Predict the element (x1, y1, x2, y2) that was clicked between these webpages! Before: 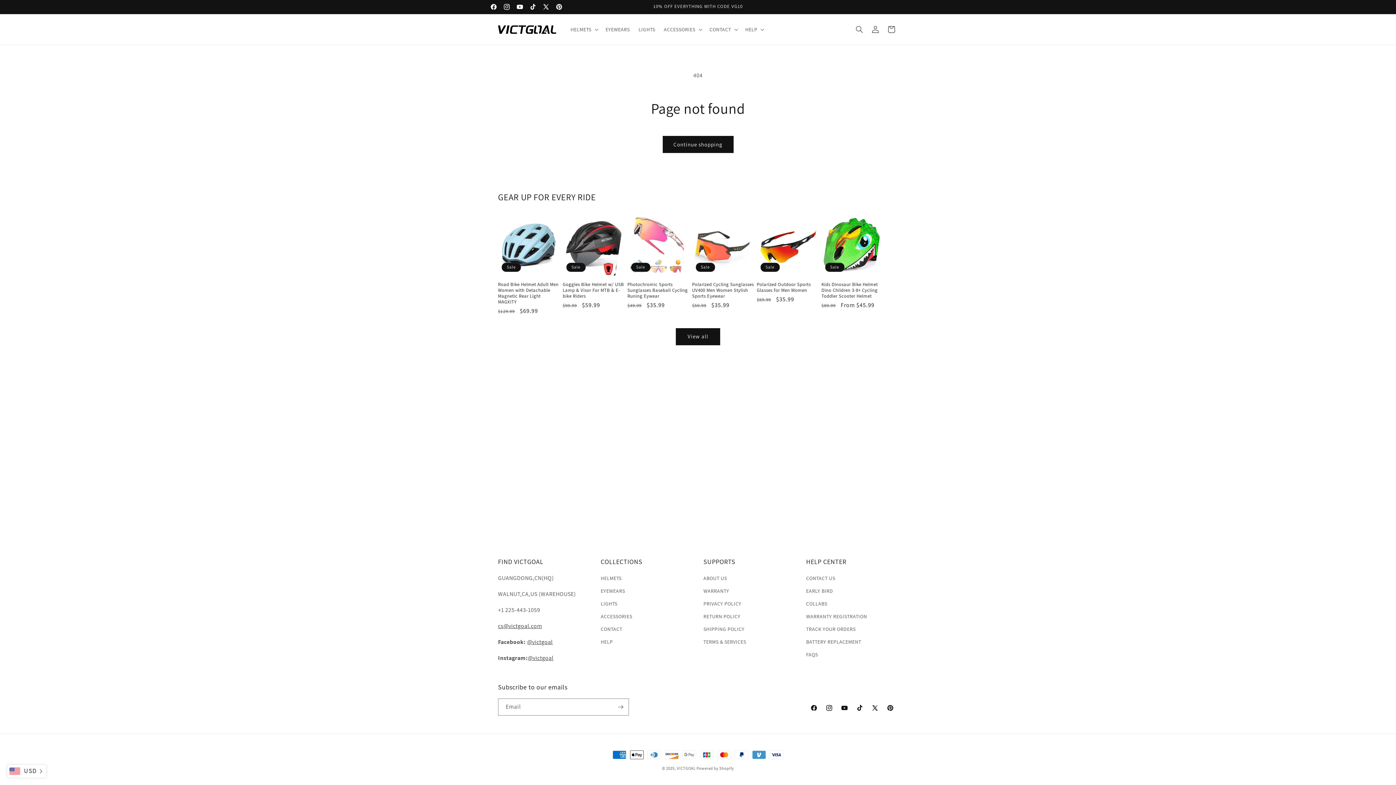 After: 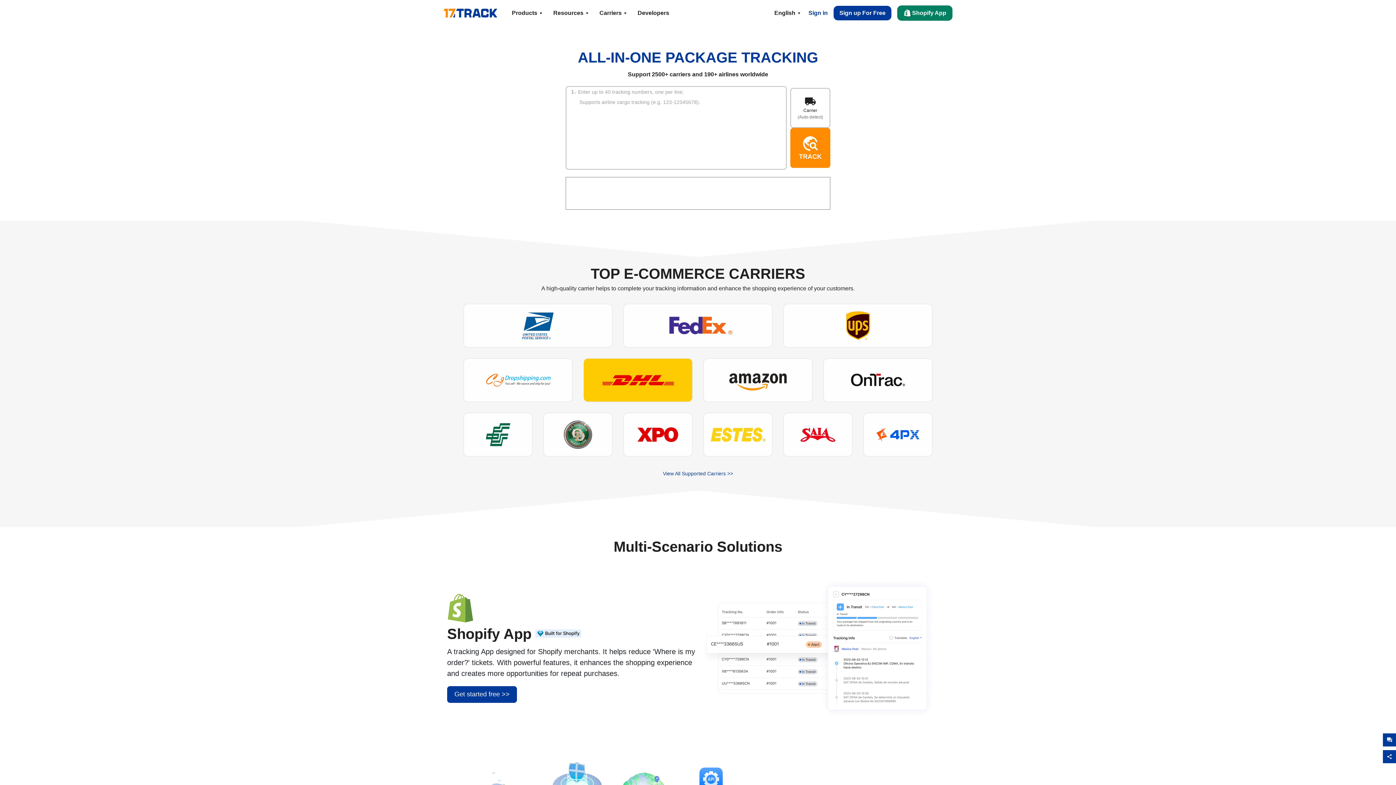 Action: bbox: (806, 623, 855, 636) label: TRACK YOUR ORDERS